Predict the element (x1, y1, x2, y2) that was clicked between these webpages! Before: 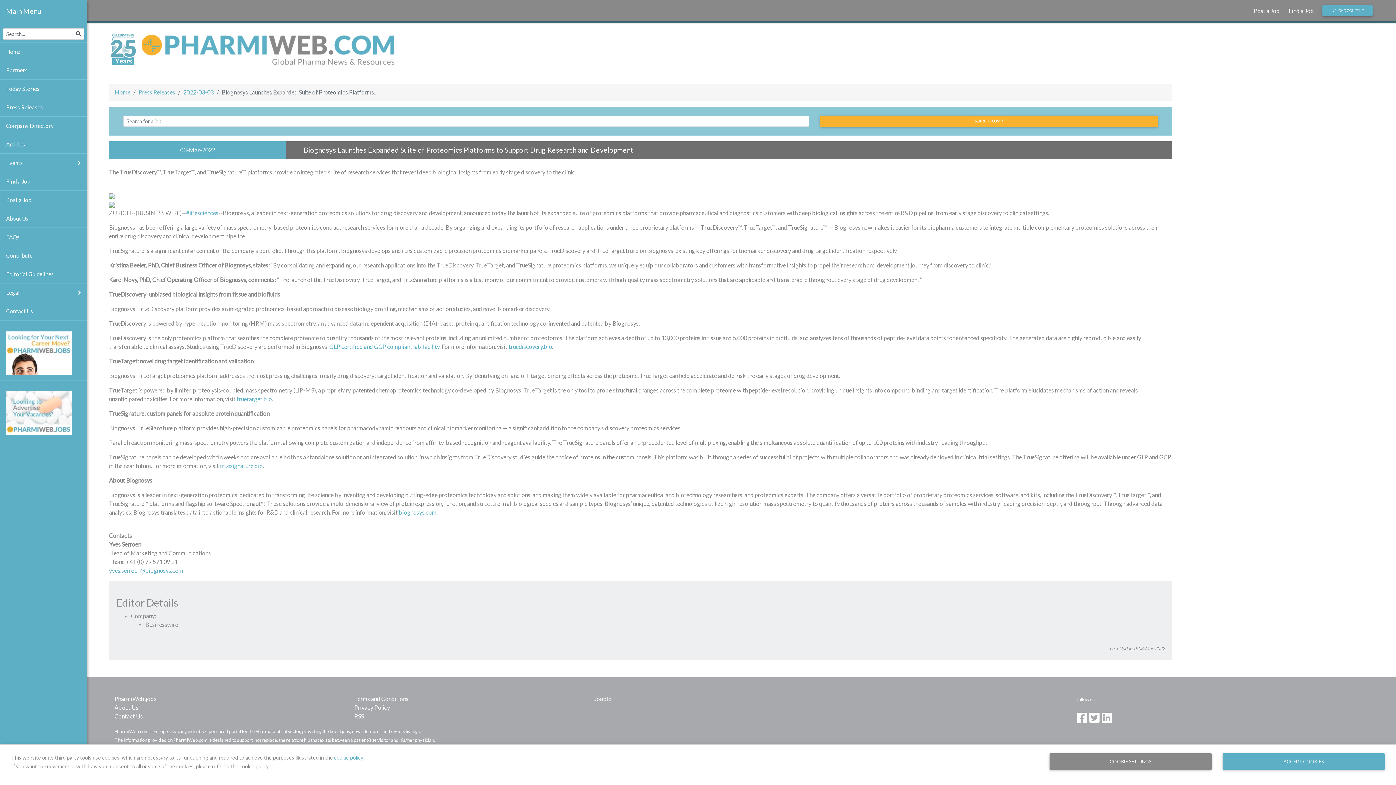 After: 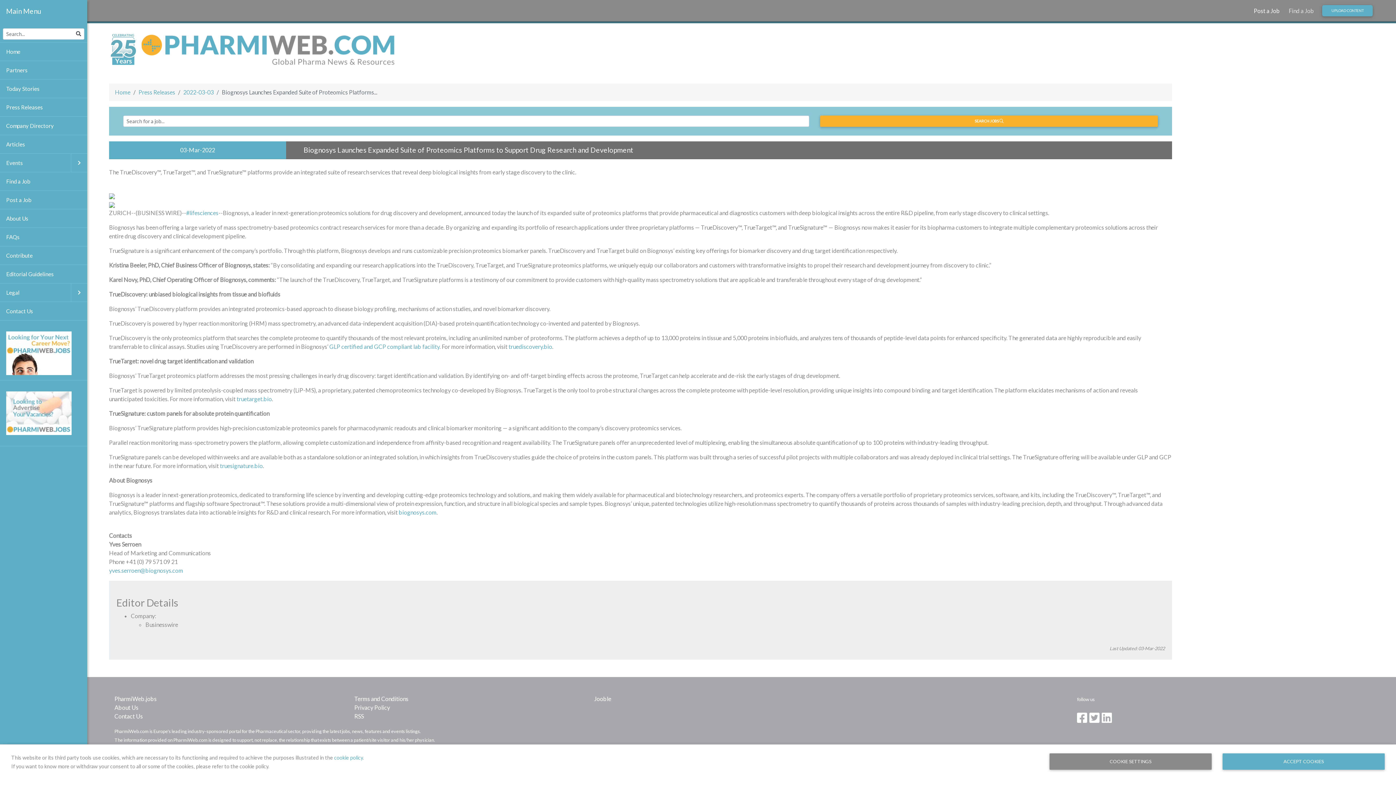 Action: label: Find a Job bbox: (1286, 3, 1320, 18)